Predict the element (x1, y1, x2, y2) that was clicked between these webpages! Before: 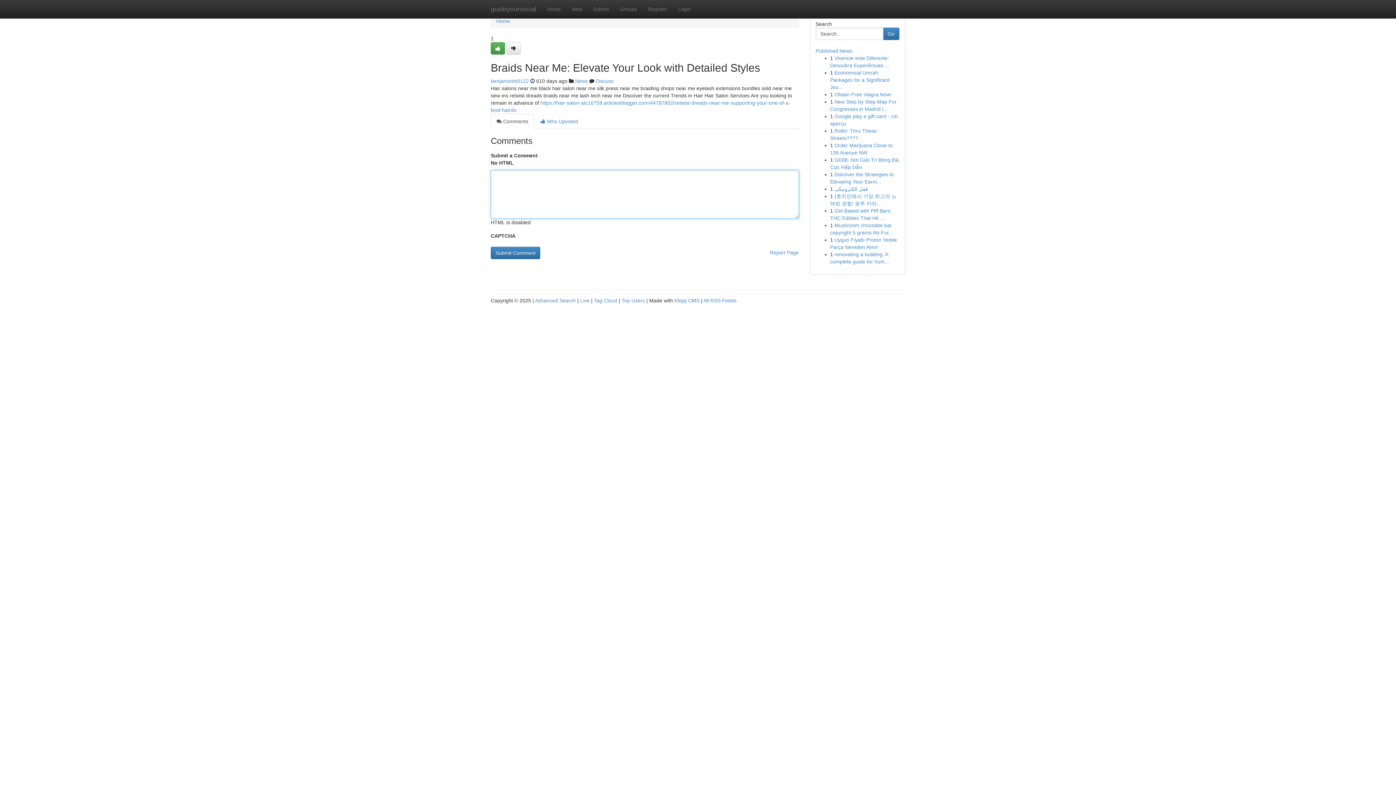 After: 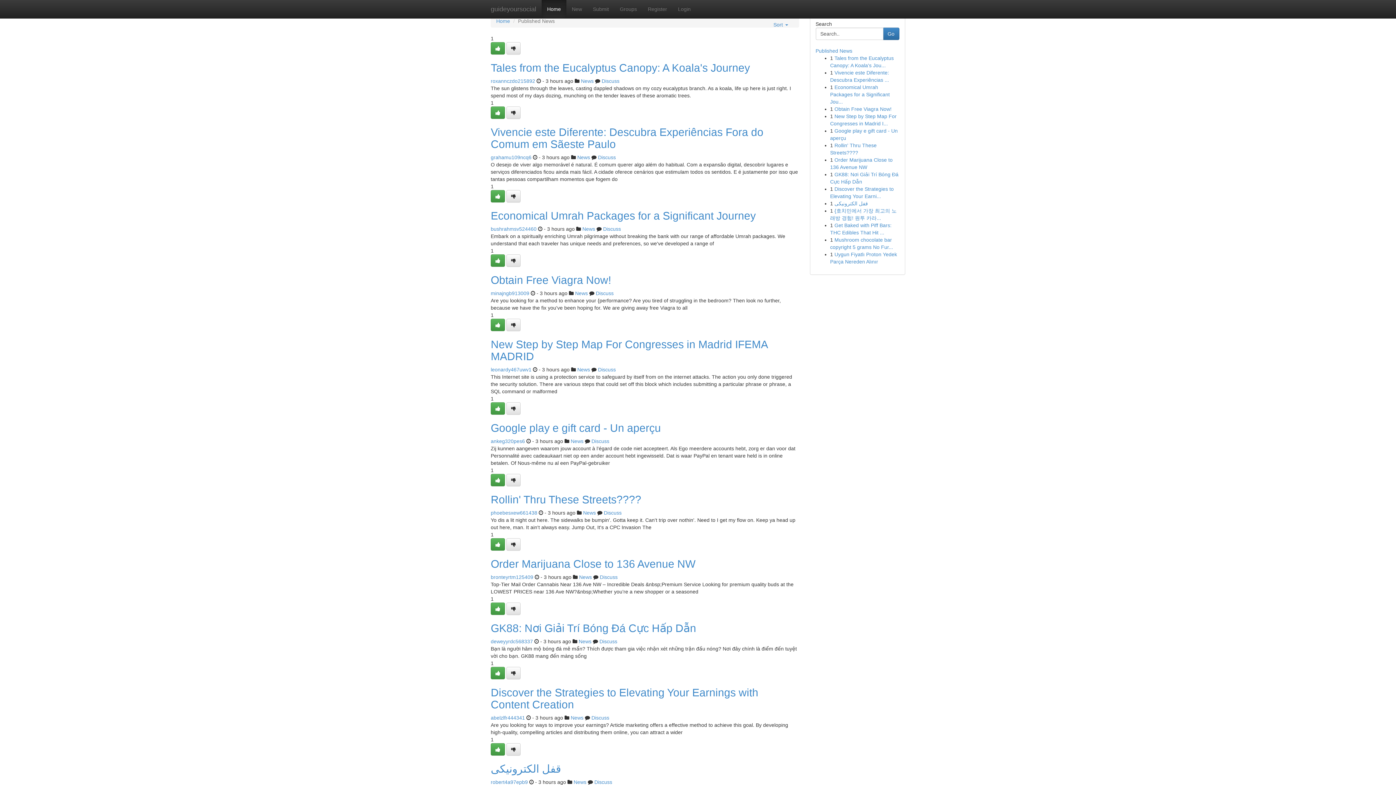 Action: bbox: (594, 297, 617, 303) label: Tag Cloud